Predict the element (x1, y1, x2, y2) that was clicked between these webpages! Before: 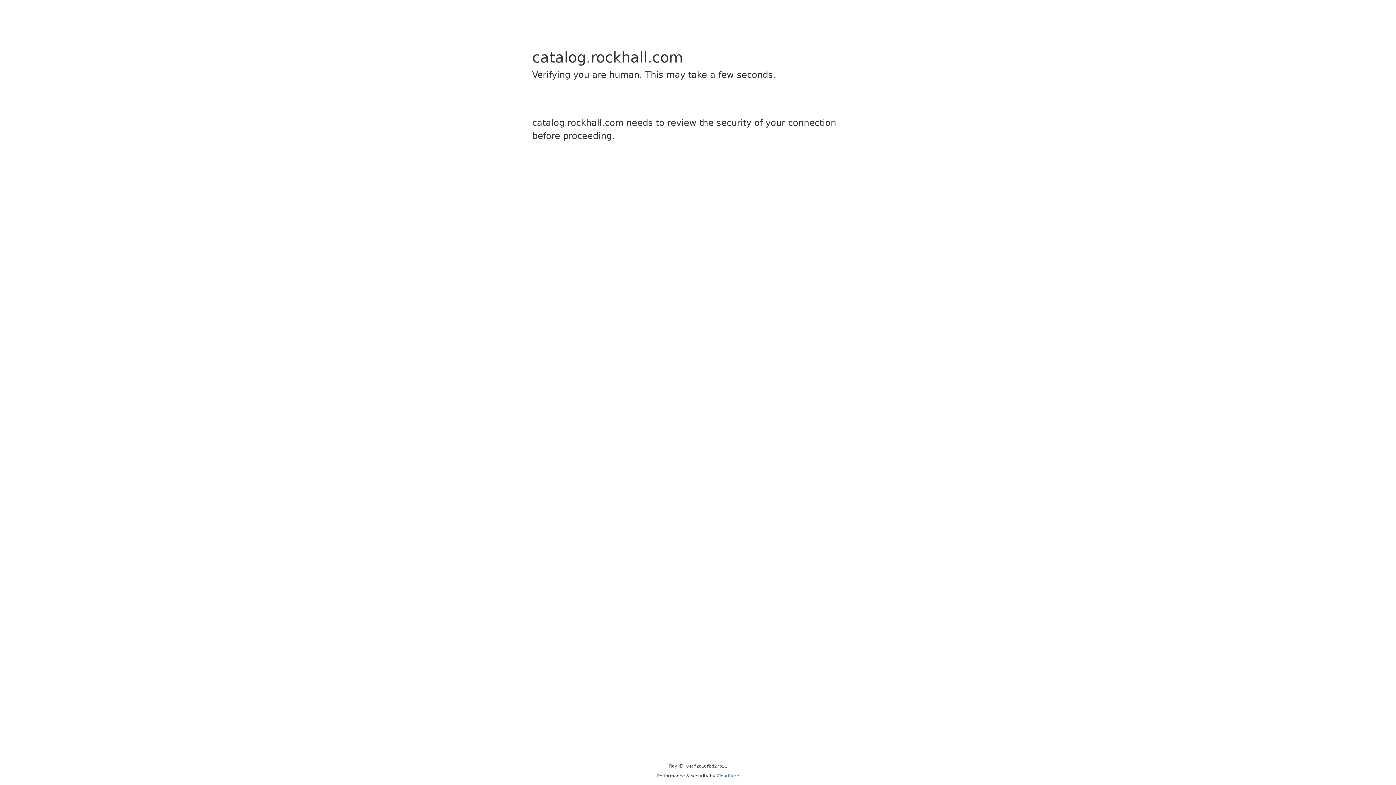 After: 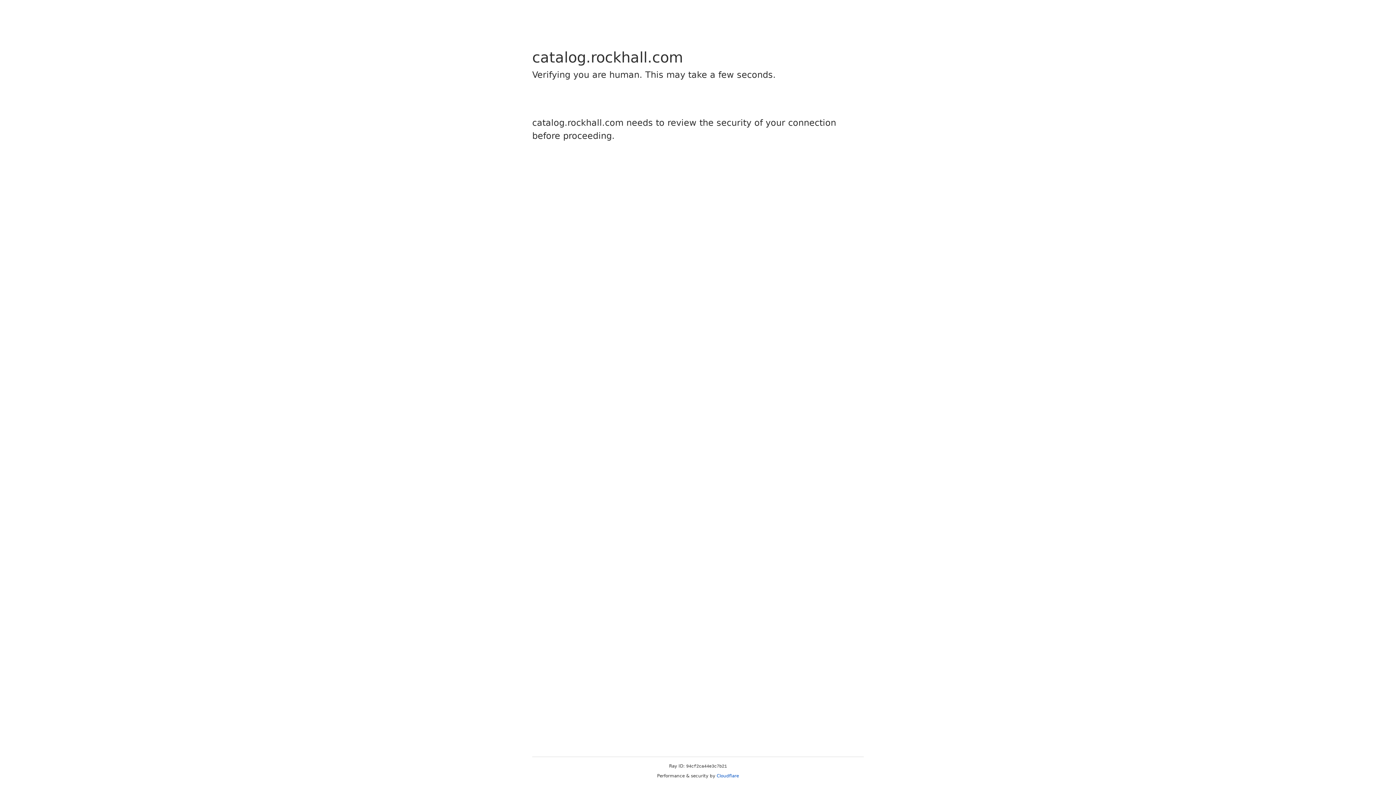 Action: bbox: (716, 773, 739, 778) label: Cloudflare